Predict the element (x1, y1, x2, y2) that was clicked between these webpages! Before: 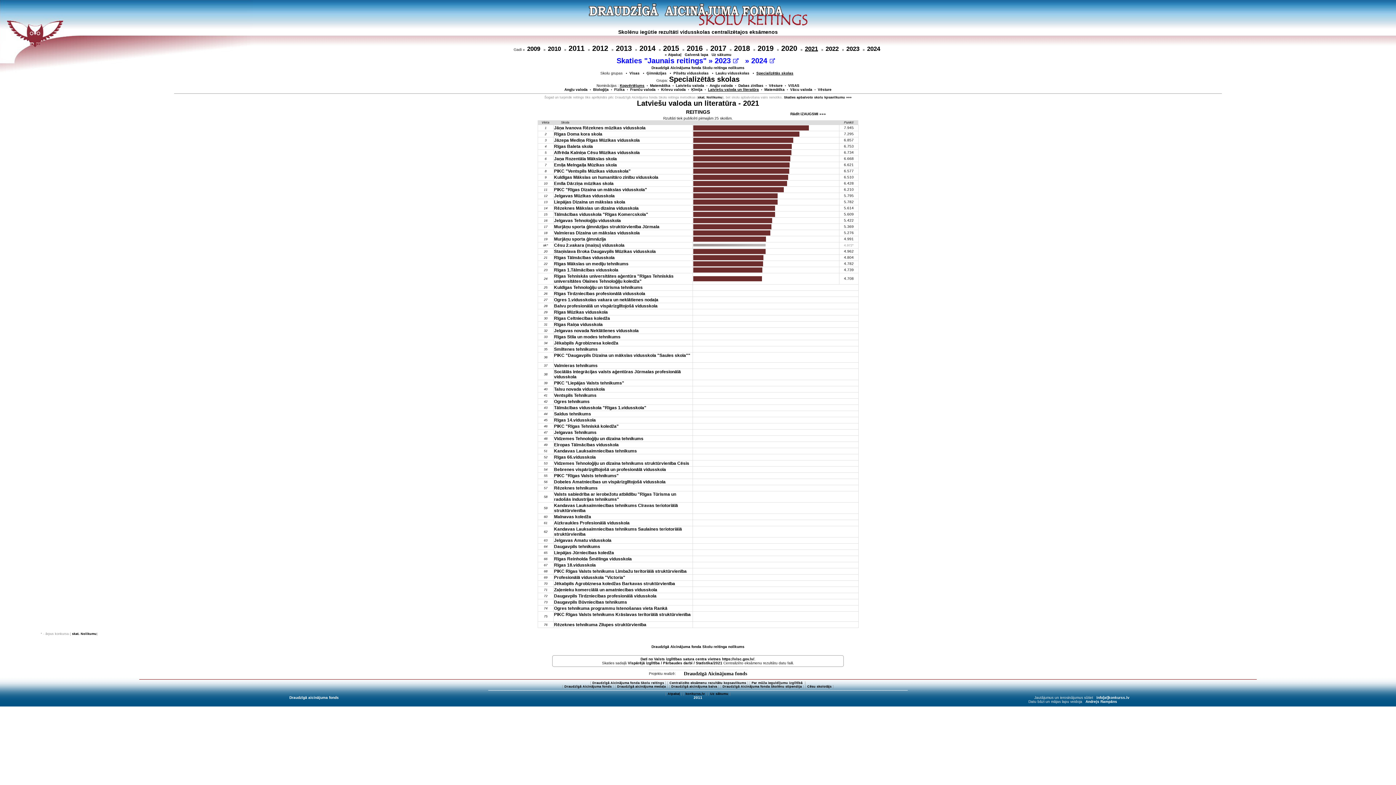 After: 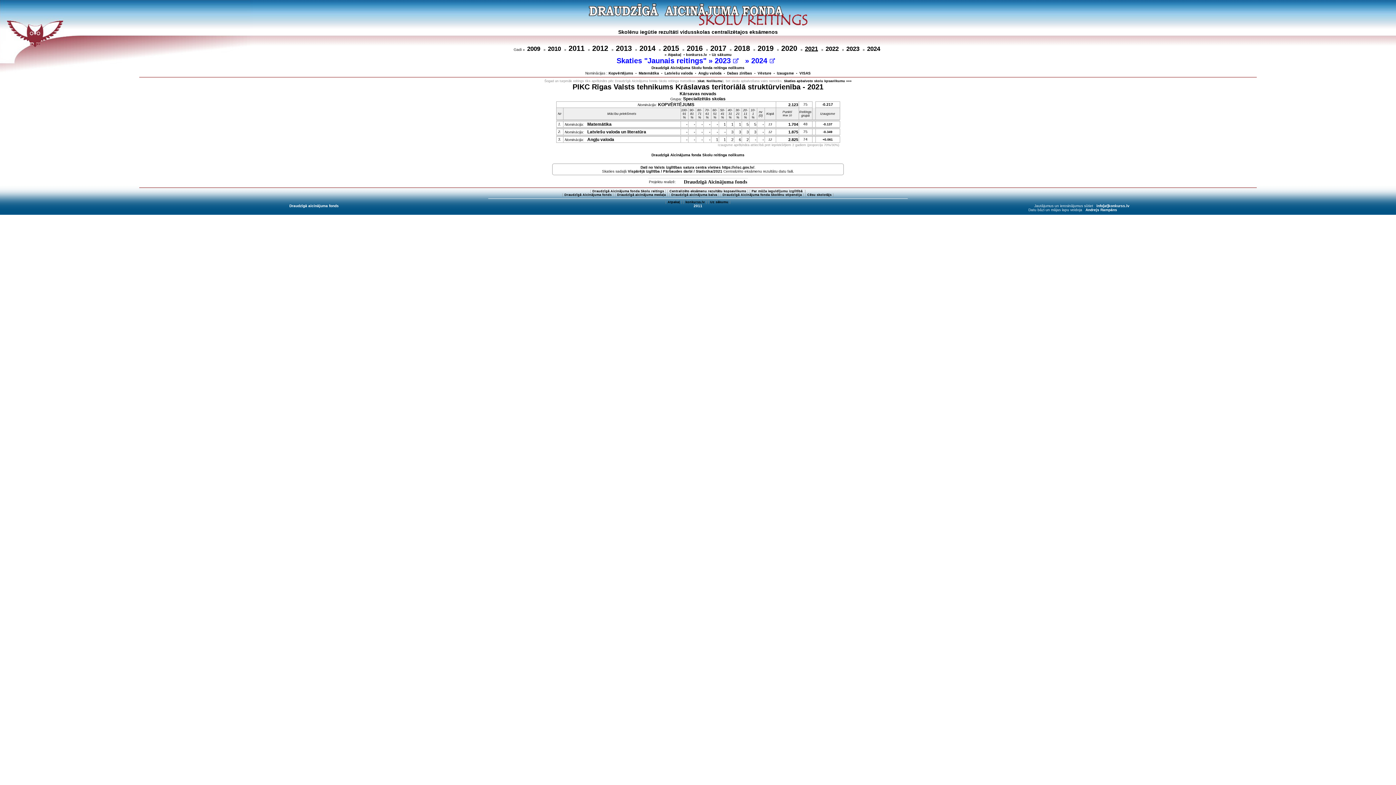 Action: bbox: (554, 613, 690, 617) label: PIKC Rīgas Valsts tehnikums Krāslavas teritoriālā struktūrvienība